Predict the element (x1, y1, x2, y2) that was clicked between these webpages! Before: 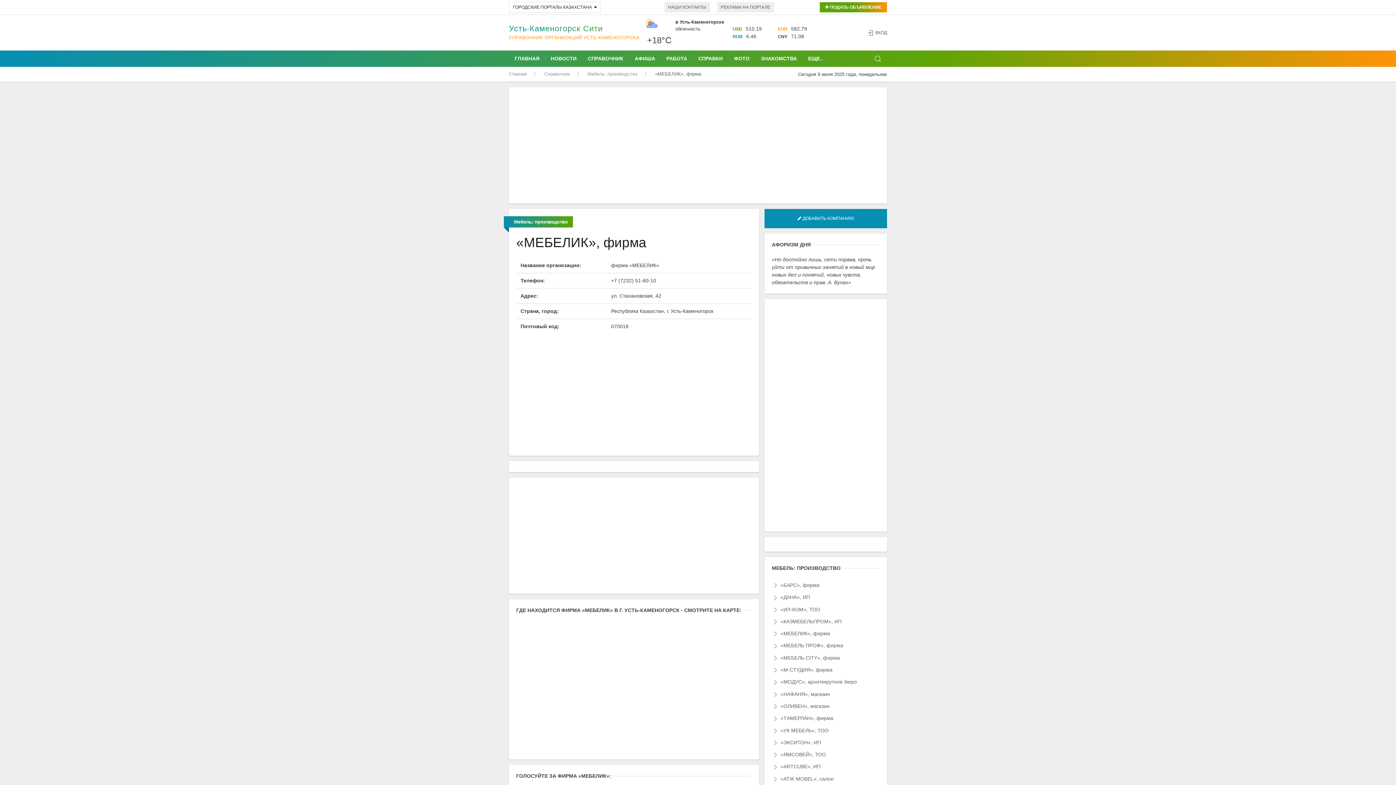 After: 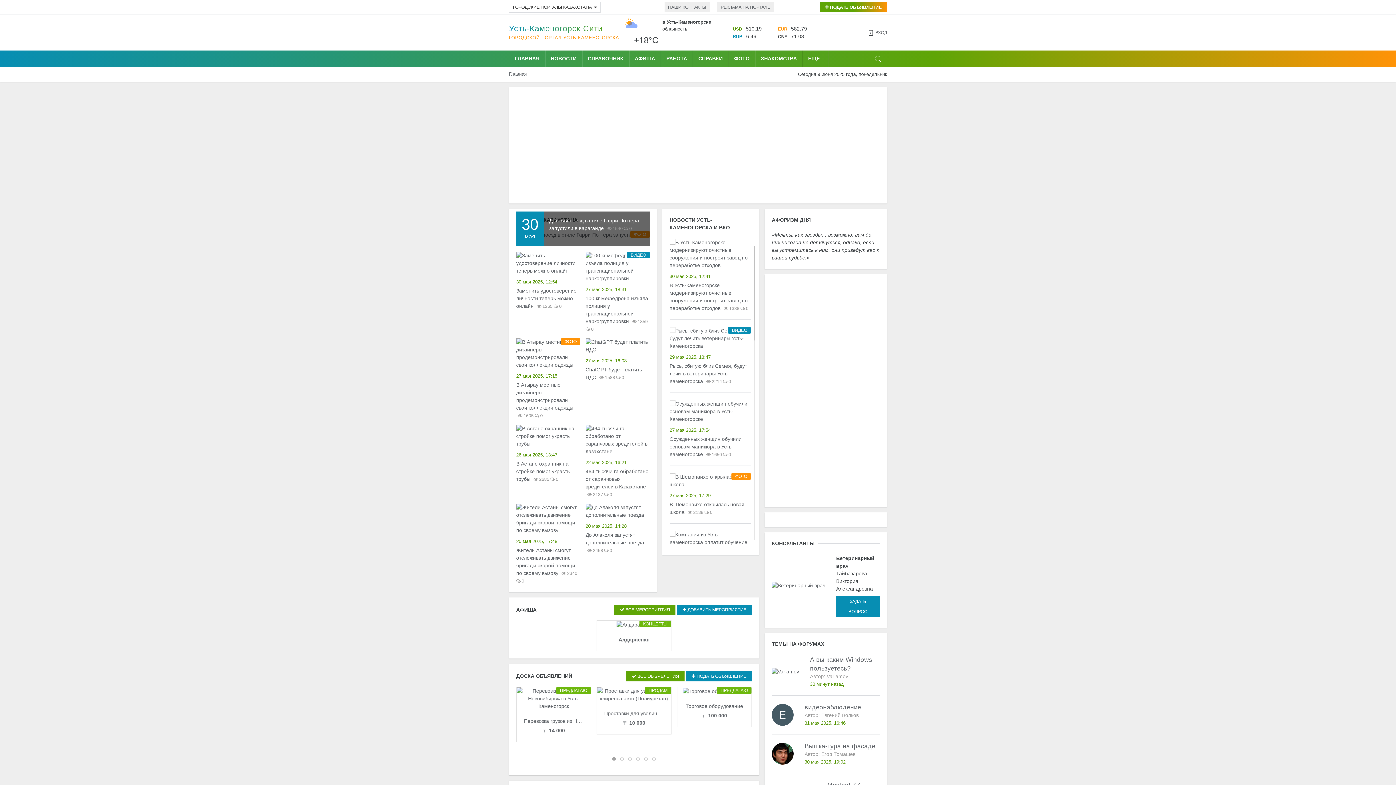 Action: label: Усть-Каменогорск Cити
СПРАВОЧНИК ОРГАНИЗАЦИЙ УСТЬ-КАМЕНОГОРСКА bbox: (509, 24, 639, 40)